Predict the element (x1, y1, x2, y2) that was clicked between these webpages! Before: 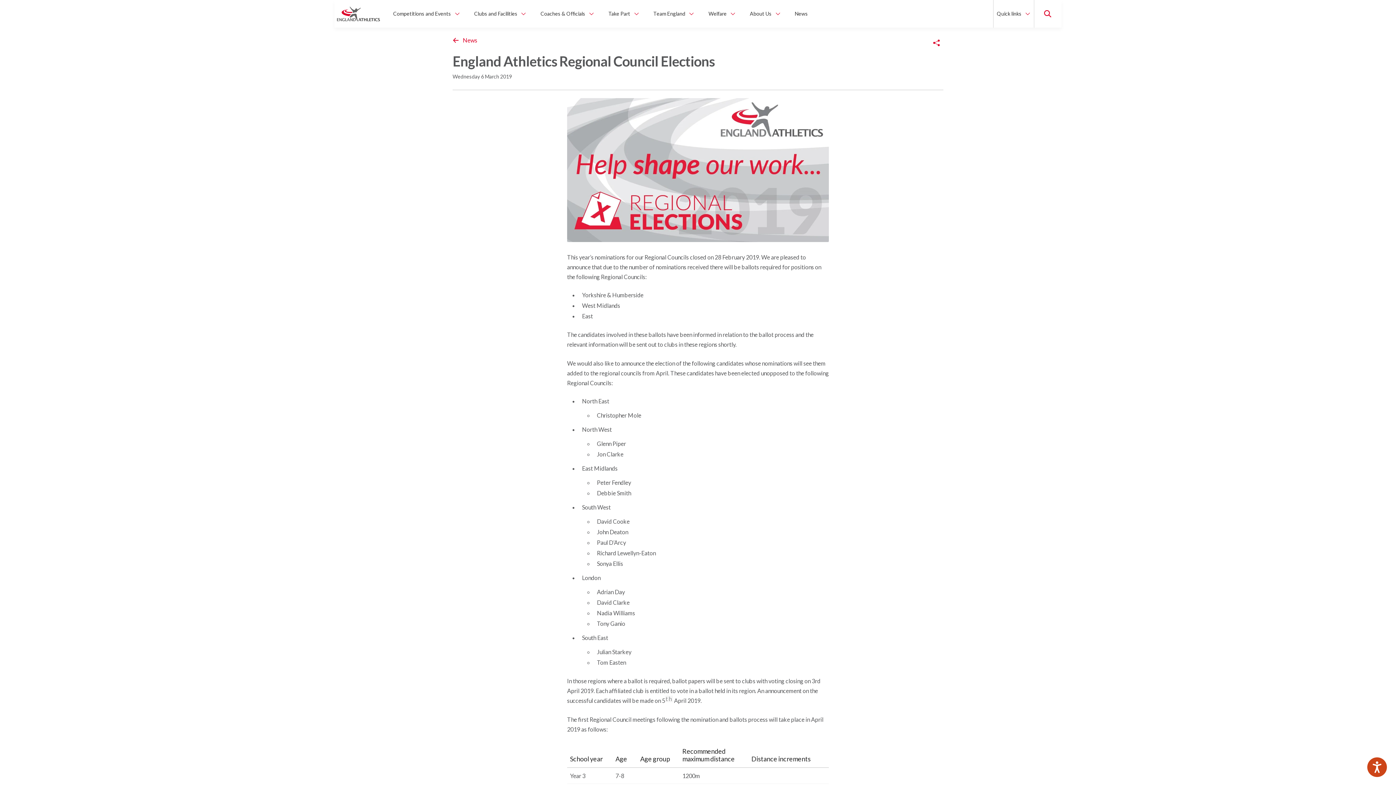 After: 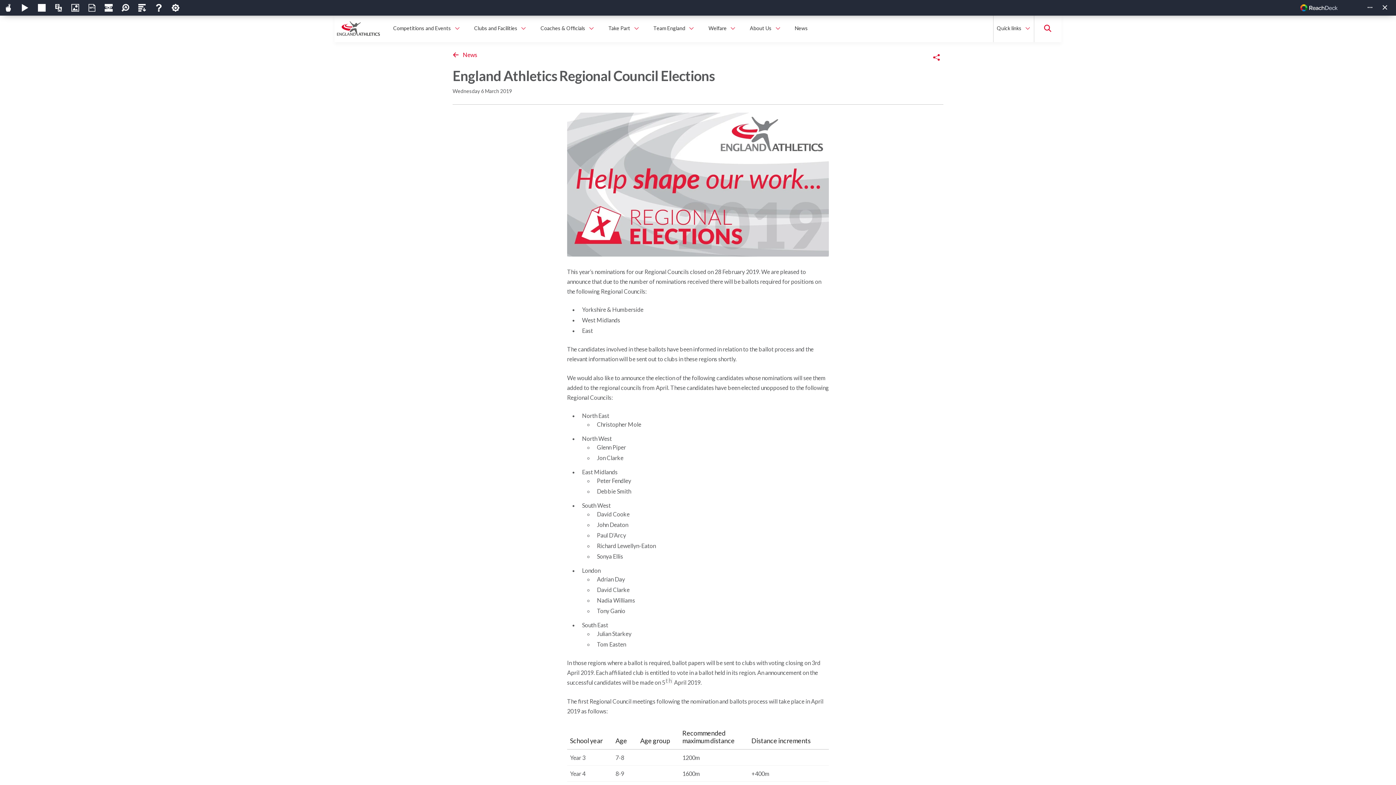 Action: bbox: (1367, 757, 1387, 777) label: Speak - Listen with the ReachDeck Toolbar